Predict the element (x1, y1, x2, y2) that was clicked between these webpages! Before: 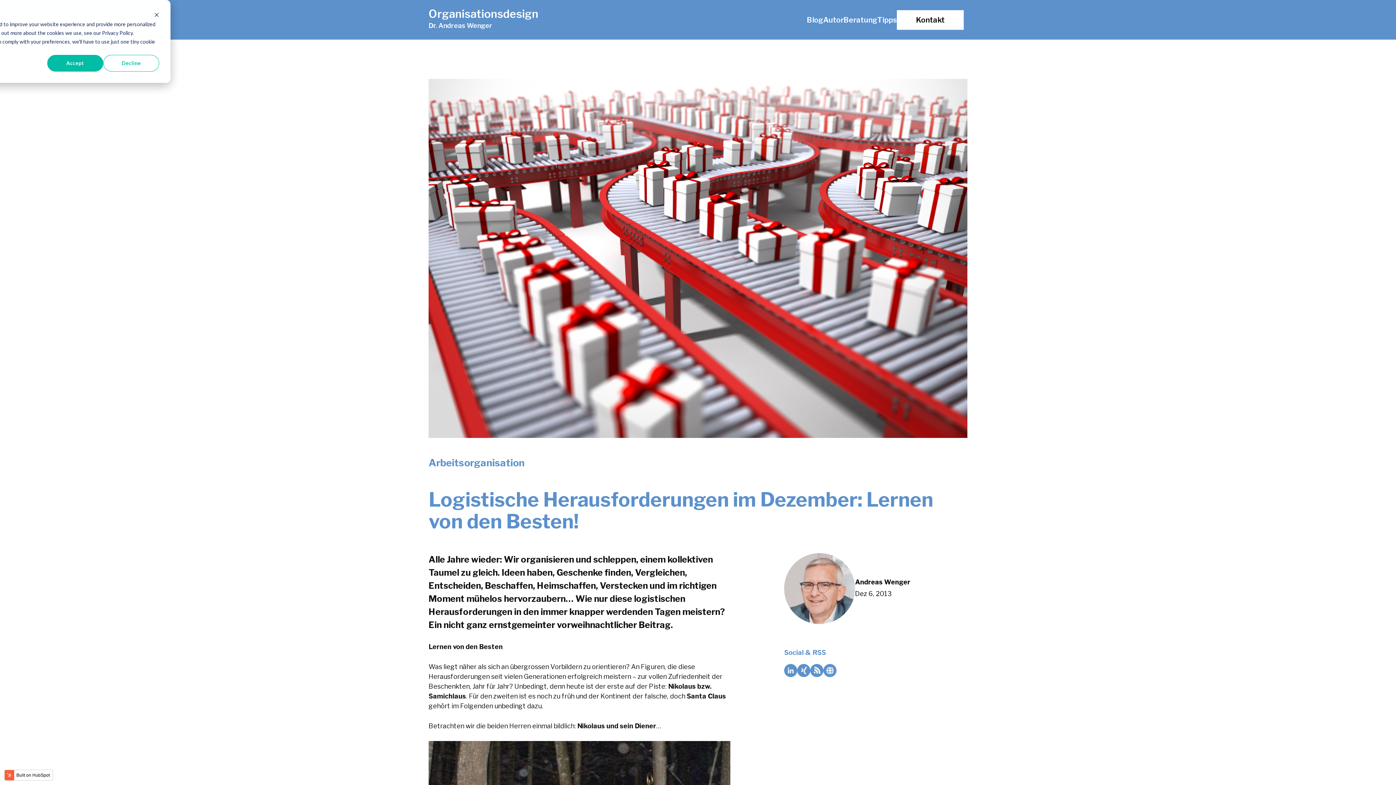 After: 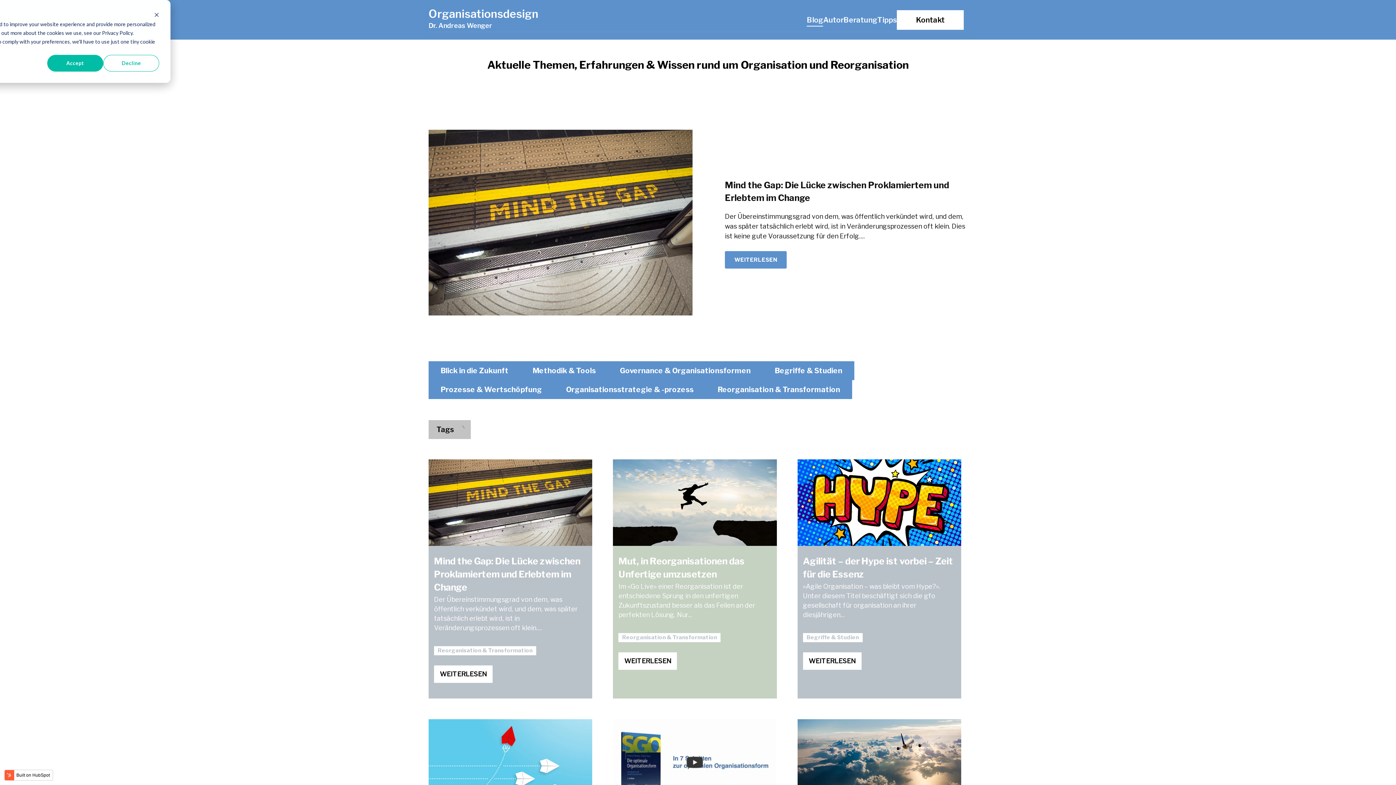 Action: bbox: (807, 12, 823, 27) label: Blog